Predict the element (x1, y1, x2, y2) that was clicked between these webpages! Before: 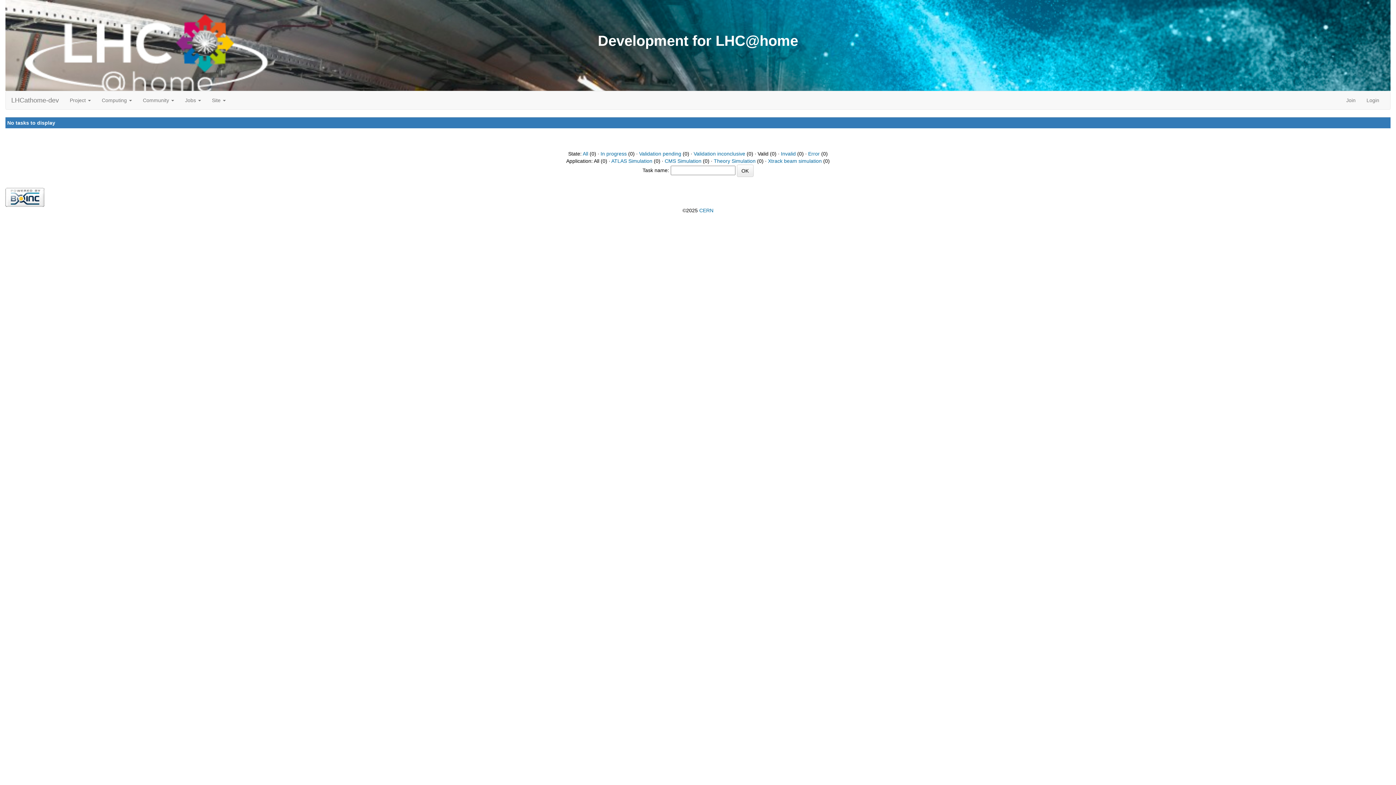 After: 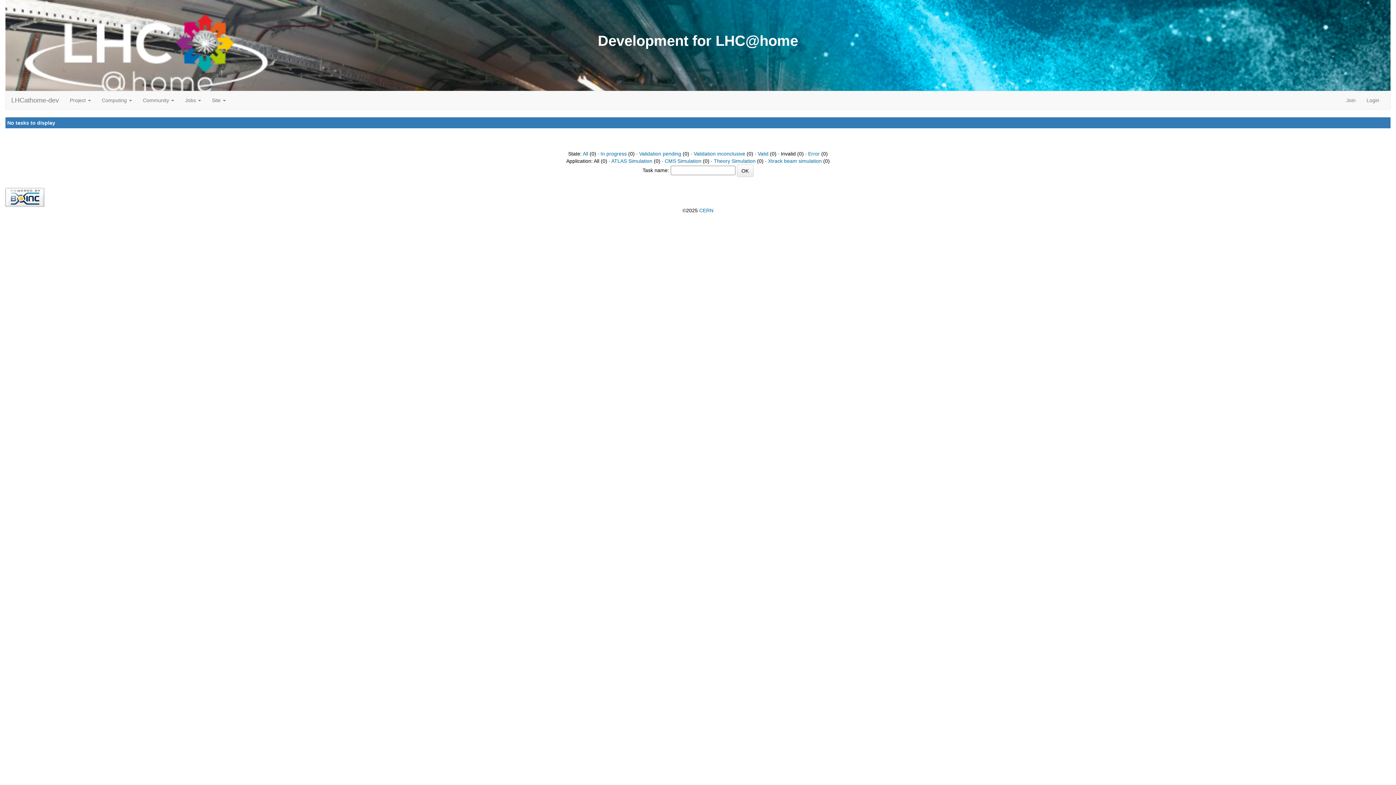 Action: label: Invalid bbox: (781, 150, 796, 156)